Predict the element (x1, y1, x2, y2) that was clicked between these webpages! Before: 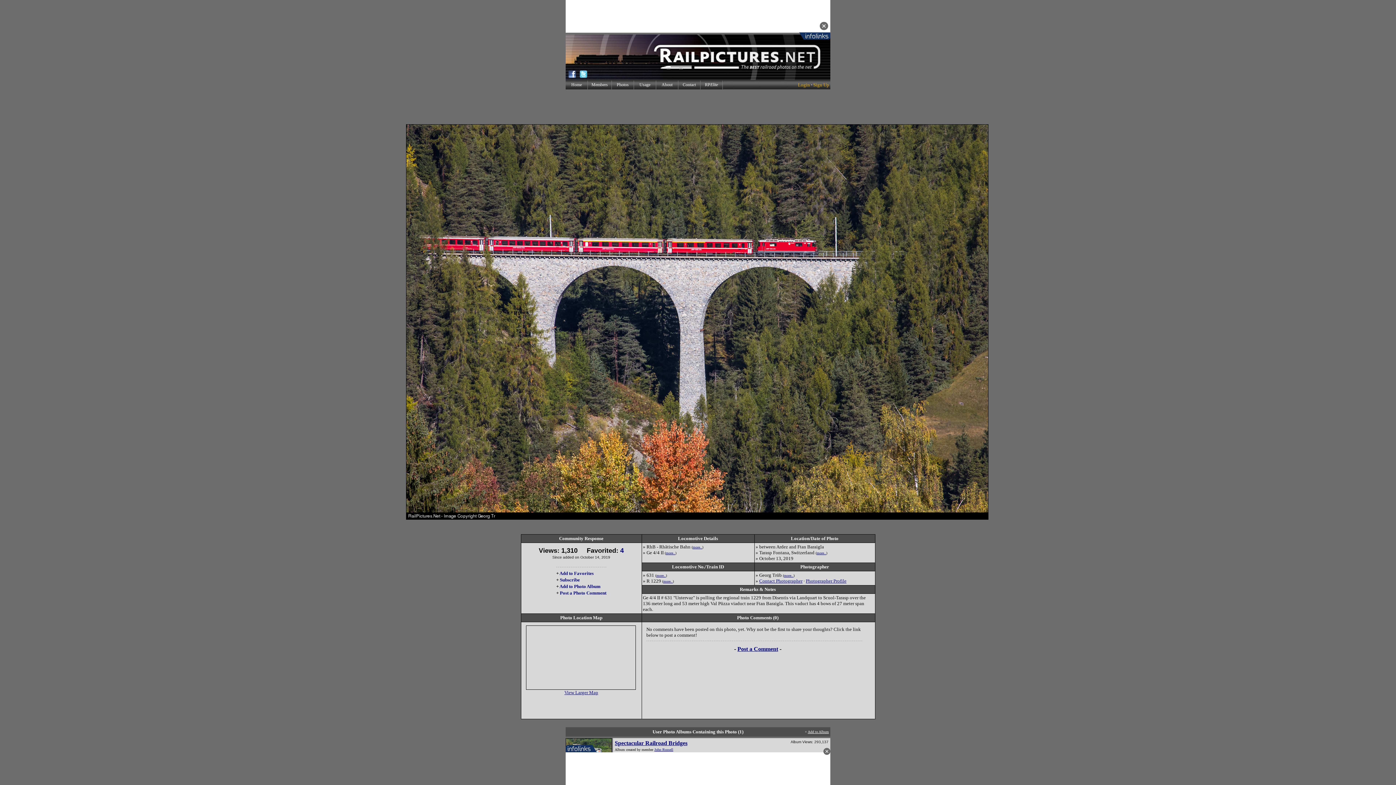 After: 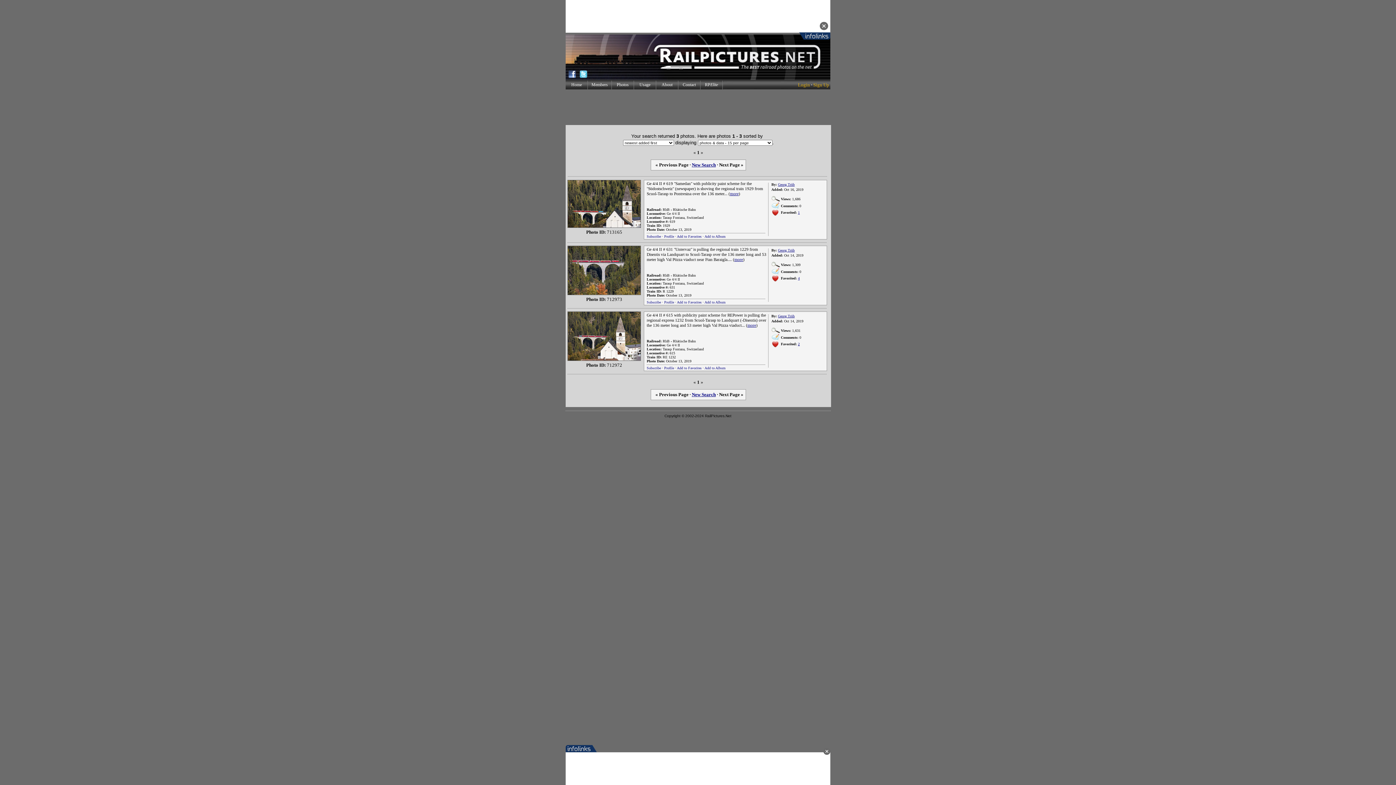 Action: bbox: (816, 551, 826, 555) label: more..